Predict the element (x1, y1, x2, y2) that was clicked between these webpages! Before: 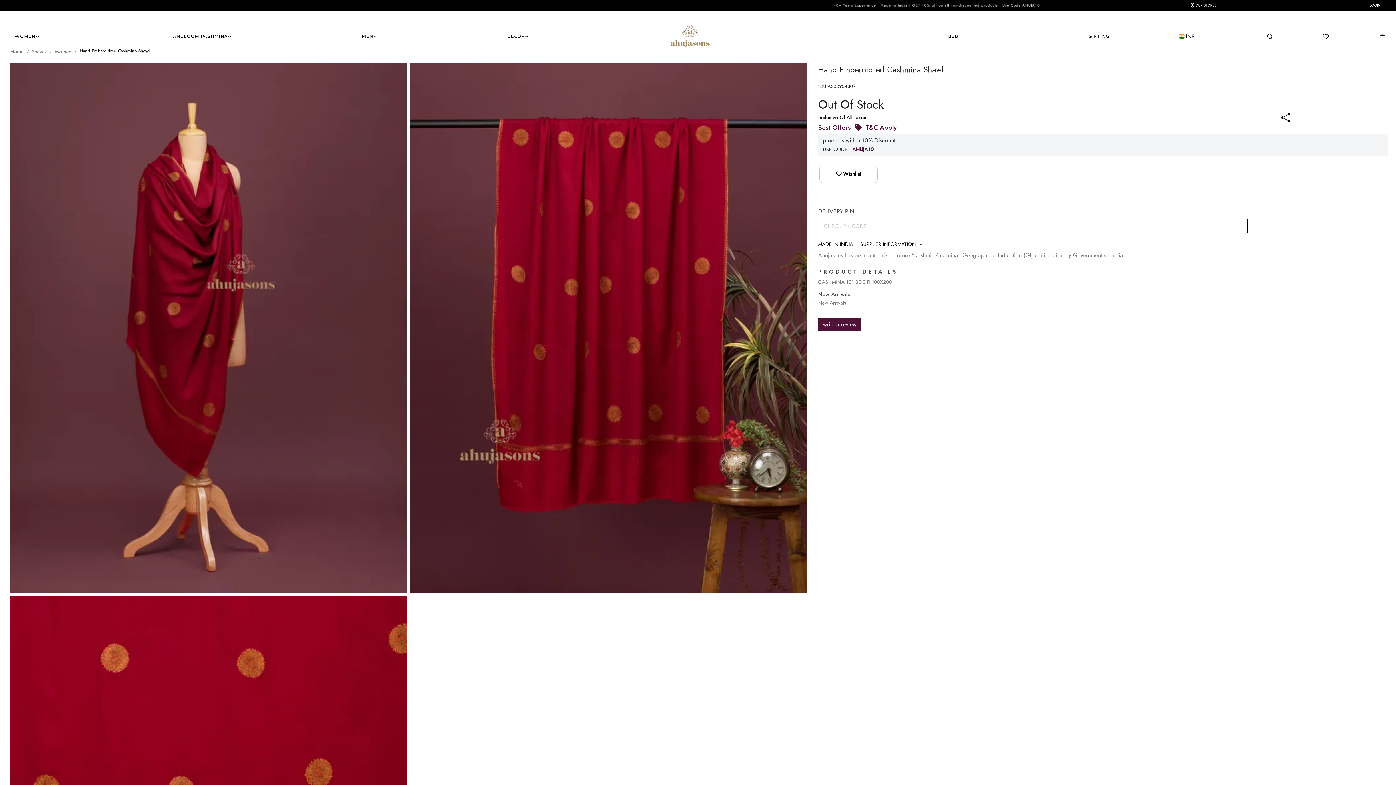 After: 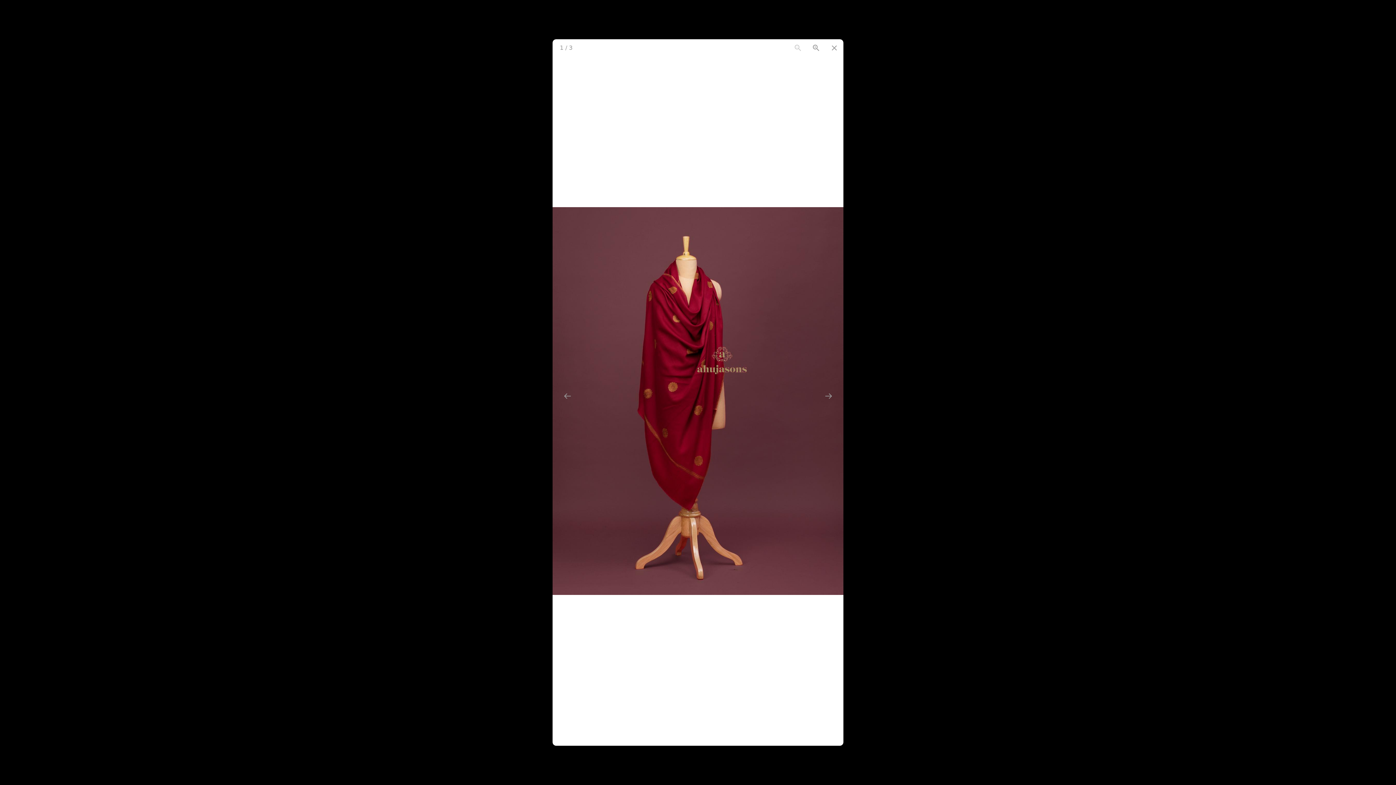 Action: bbox: (9, 63, 406, 592)